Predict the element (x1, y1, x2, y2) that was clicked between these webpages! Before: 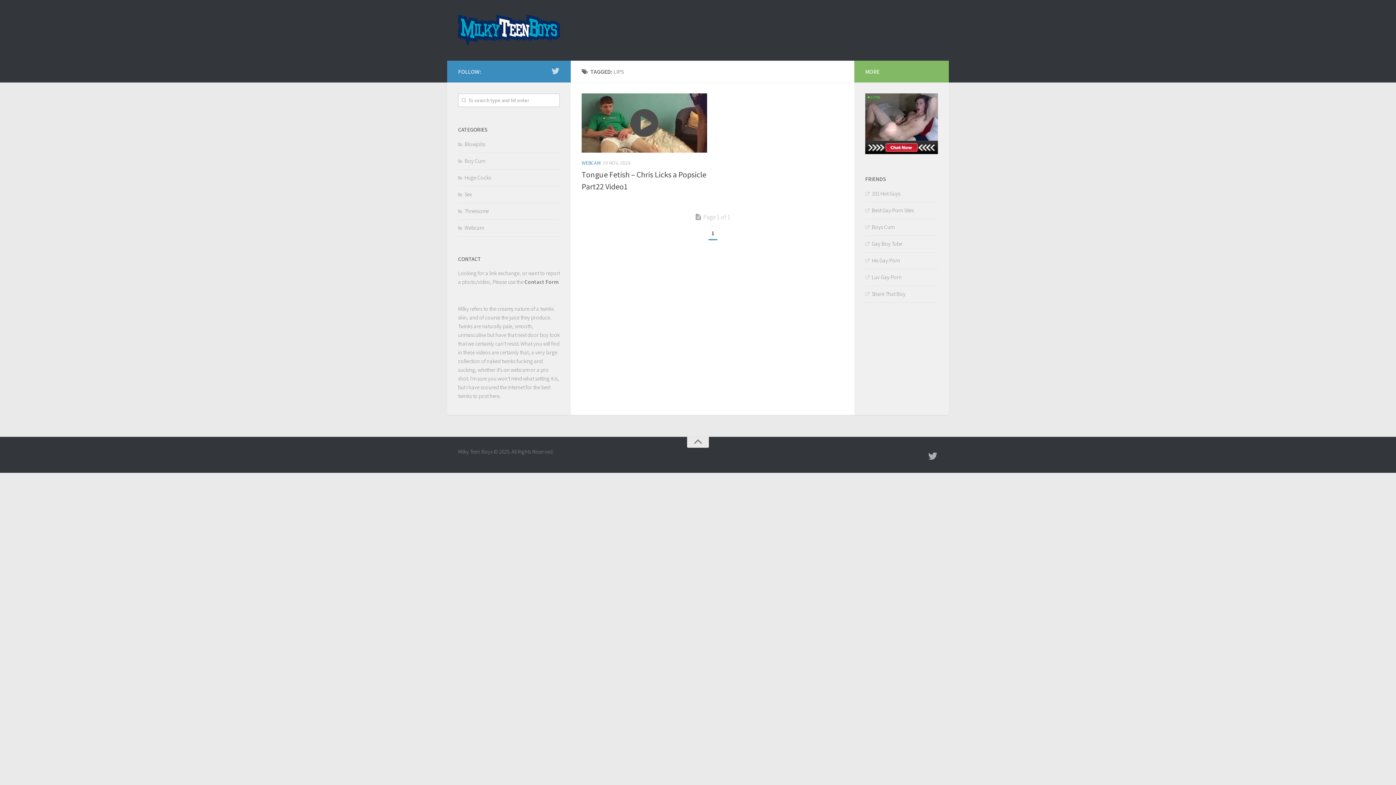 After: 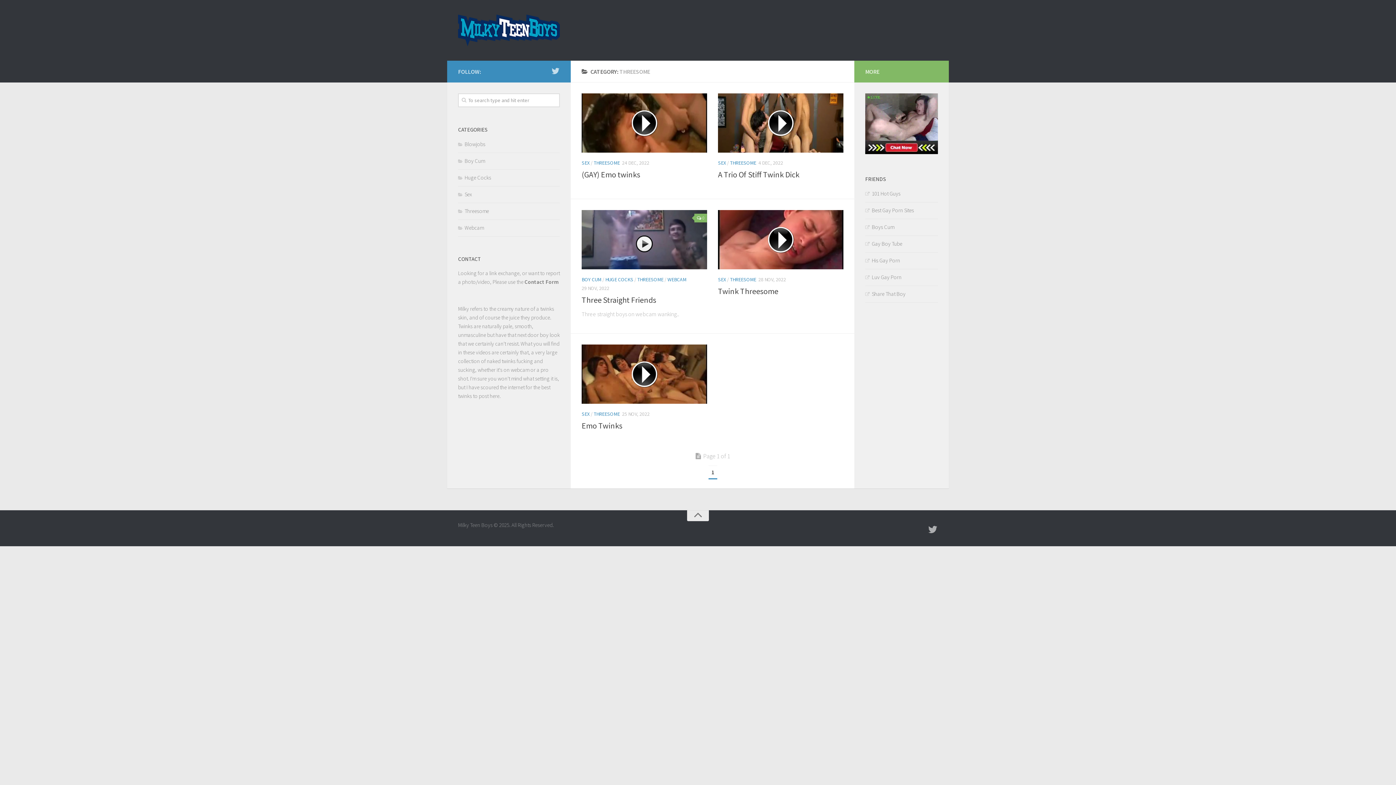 Action: bbox: (458, 207, 489, 214) label: Threesome